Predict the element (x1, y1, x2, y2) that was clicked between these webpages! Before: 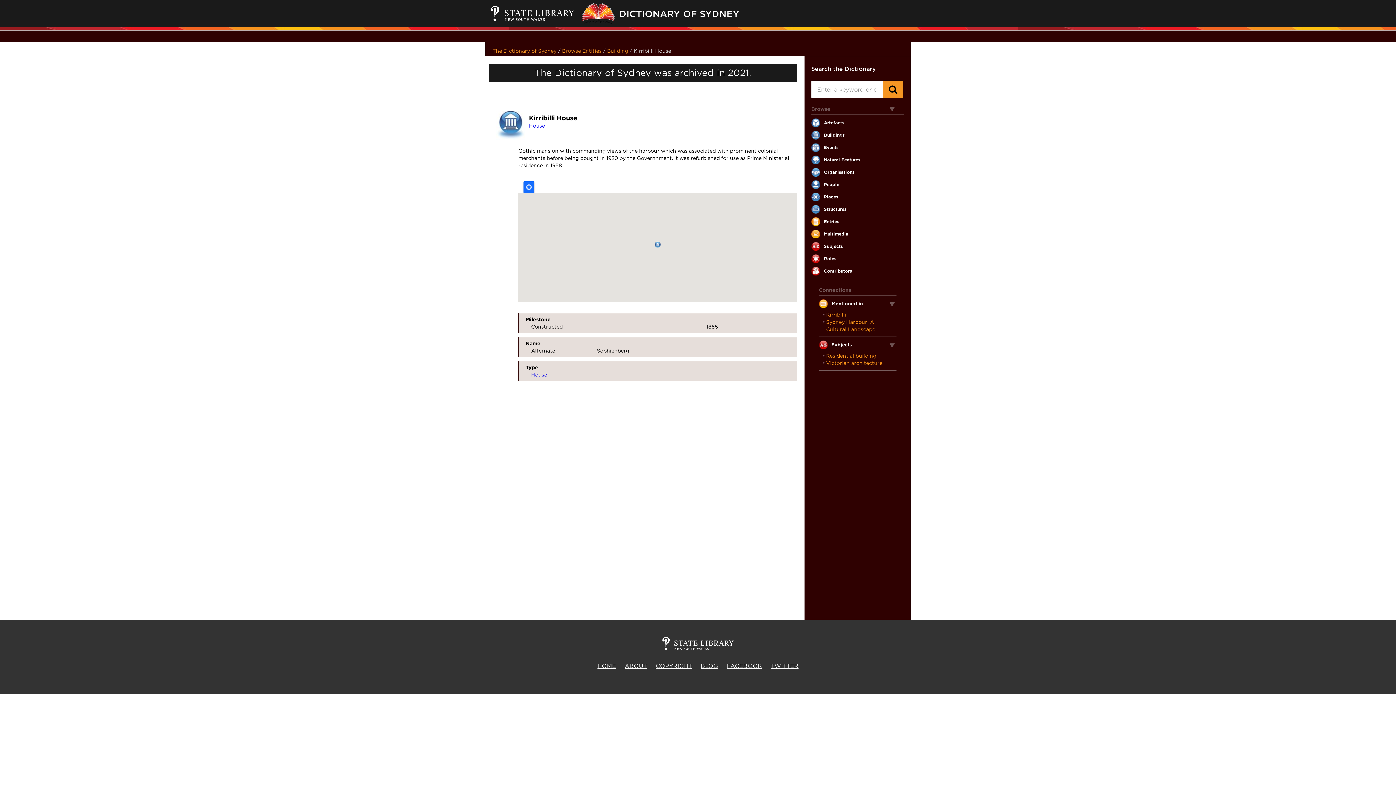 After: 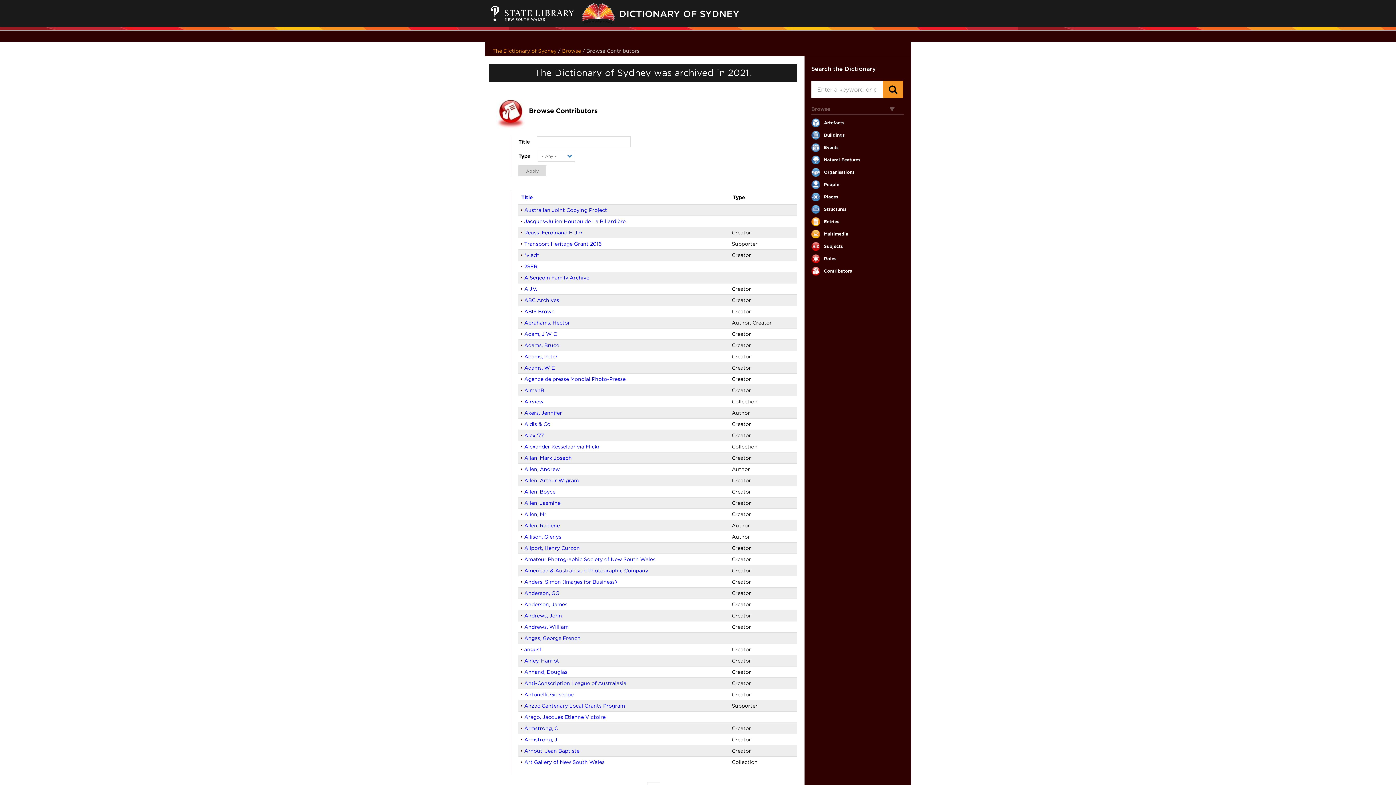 Action: label: Contributors bbox: (824, 268, 852, 273)